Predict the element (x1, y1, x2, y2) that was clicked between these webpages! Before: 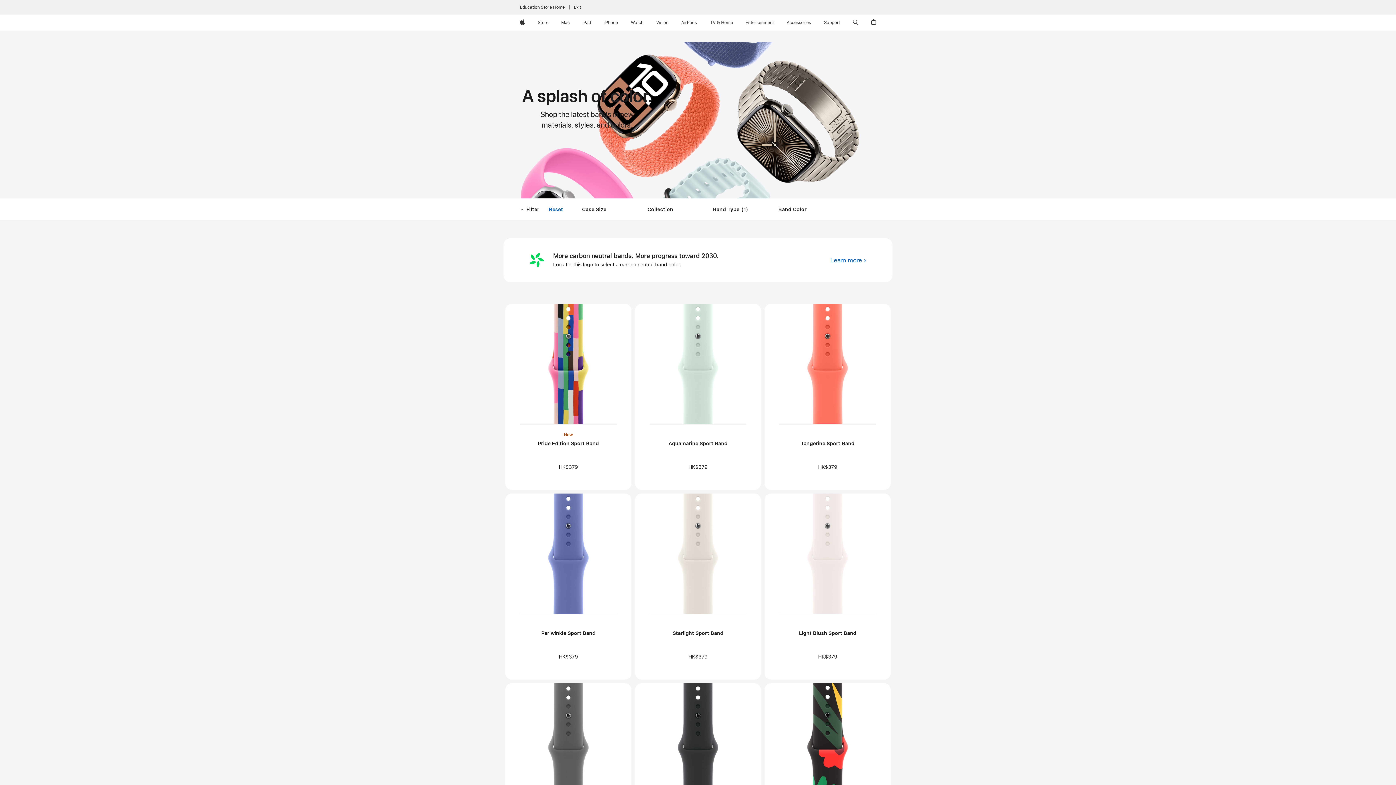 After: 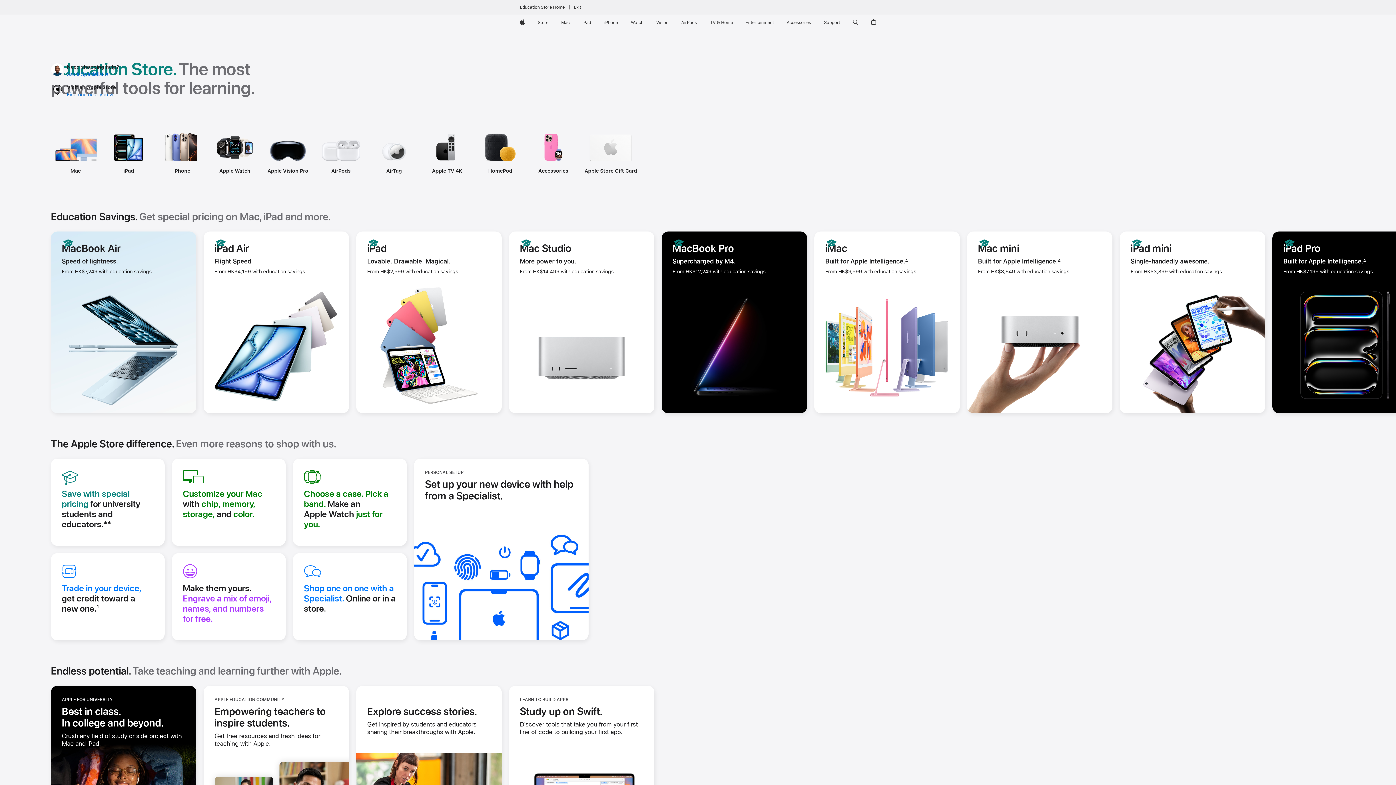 Action: label: Store bbox: (534, 14, 551, 30)